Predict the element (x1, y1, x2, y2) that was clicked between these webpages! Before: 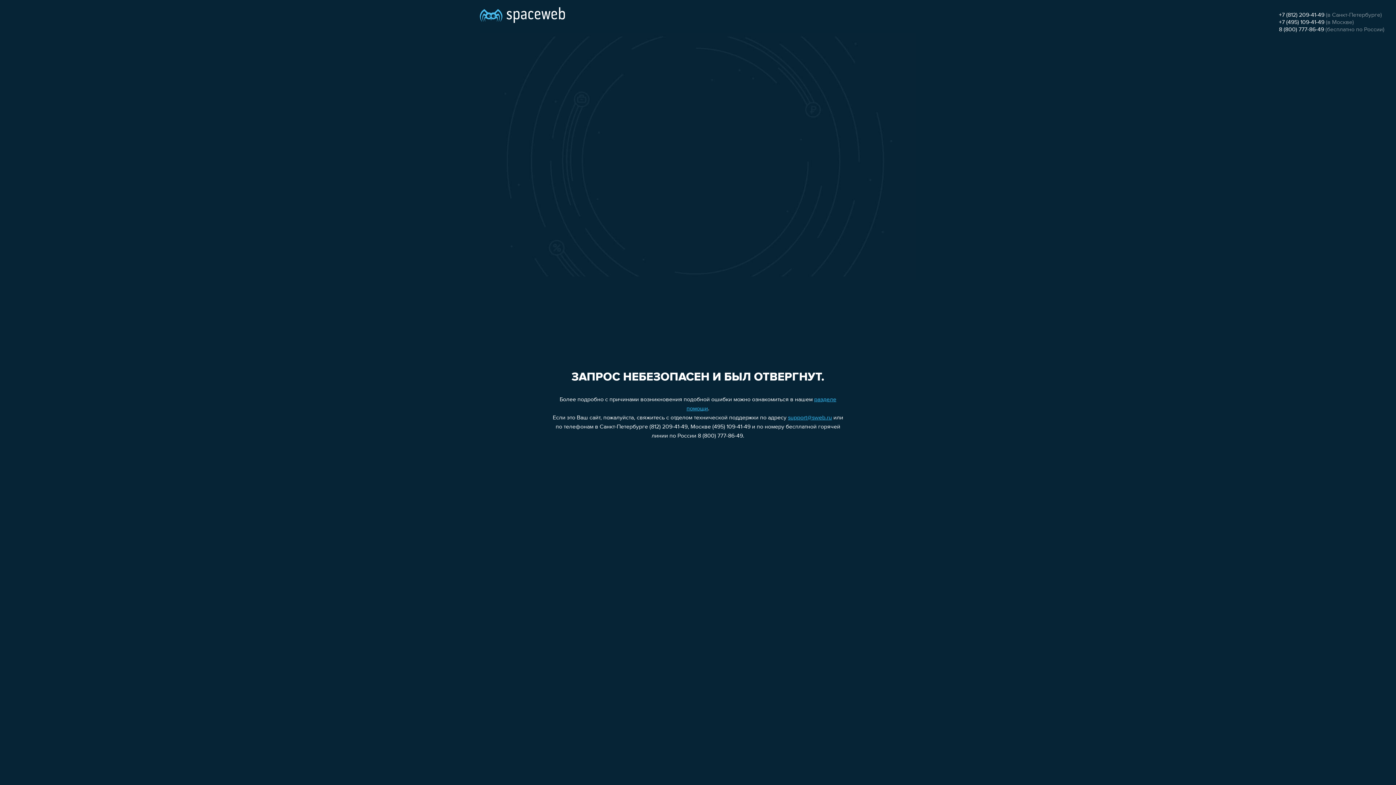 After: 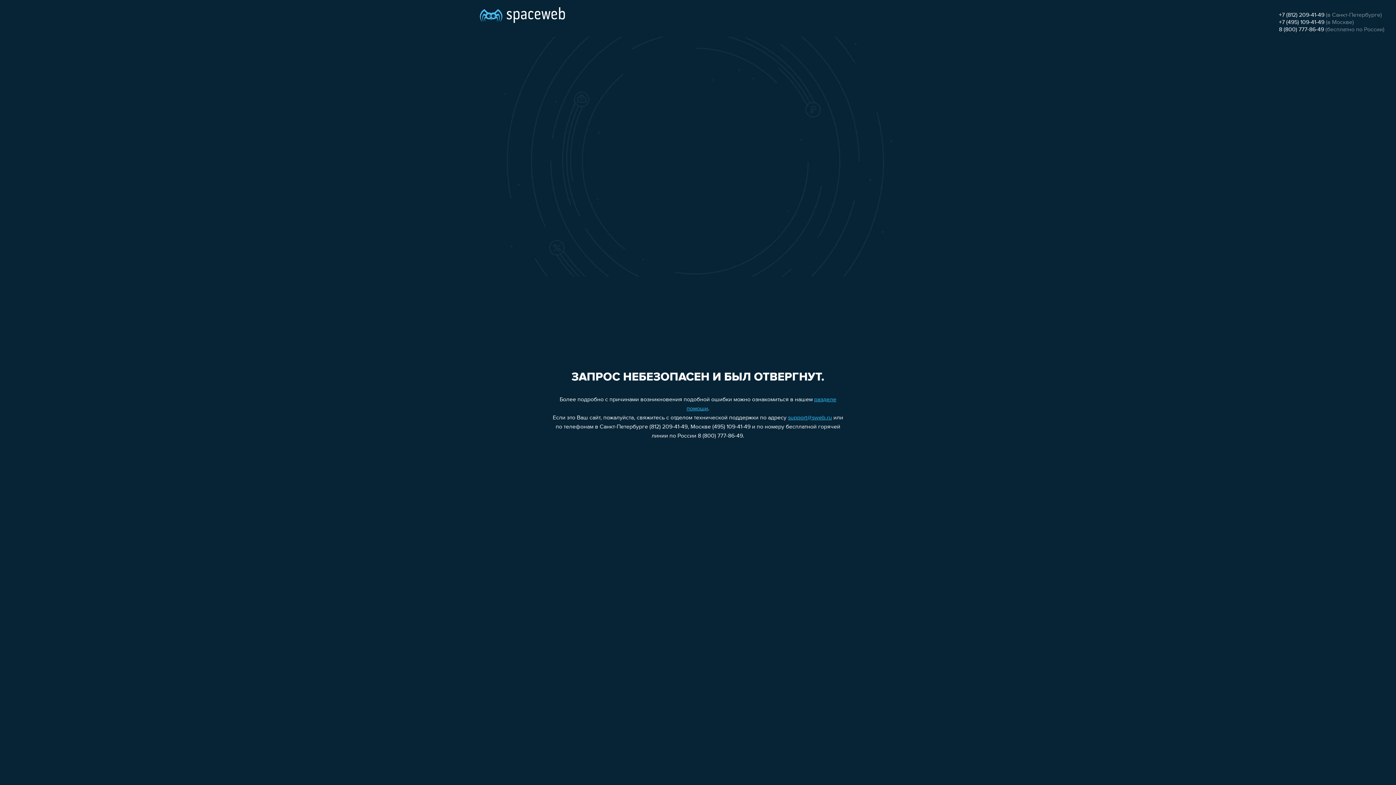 Action: bbox: (1279, 26, 1324, 32) label: 8 (800) 777-86-49